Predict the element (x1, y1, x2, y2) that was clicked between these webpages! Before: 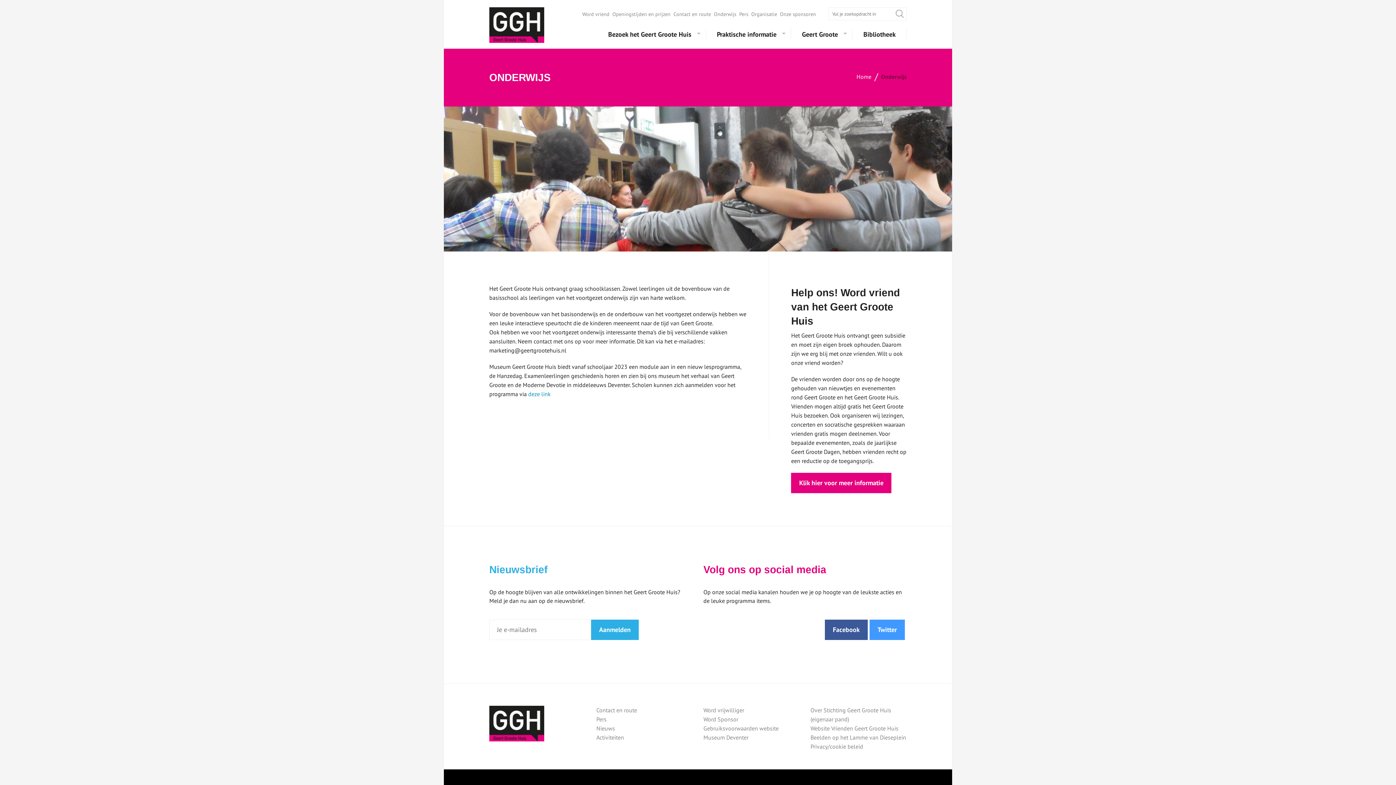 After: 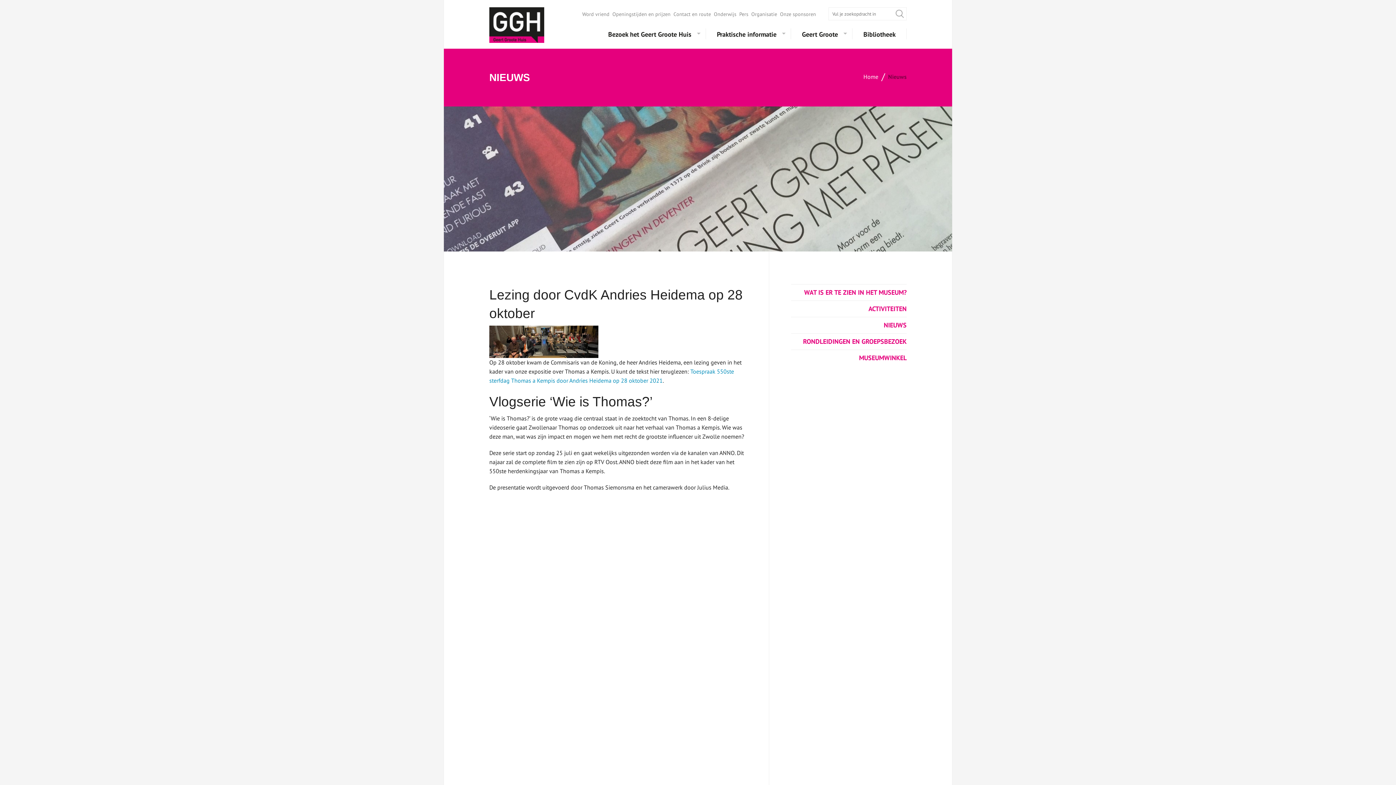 Action: label: Nieuws bbox: (596, 724, 692, 733)